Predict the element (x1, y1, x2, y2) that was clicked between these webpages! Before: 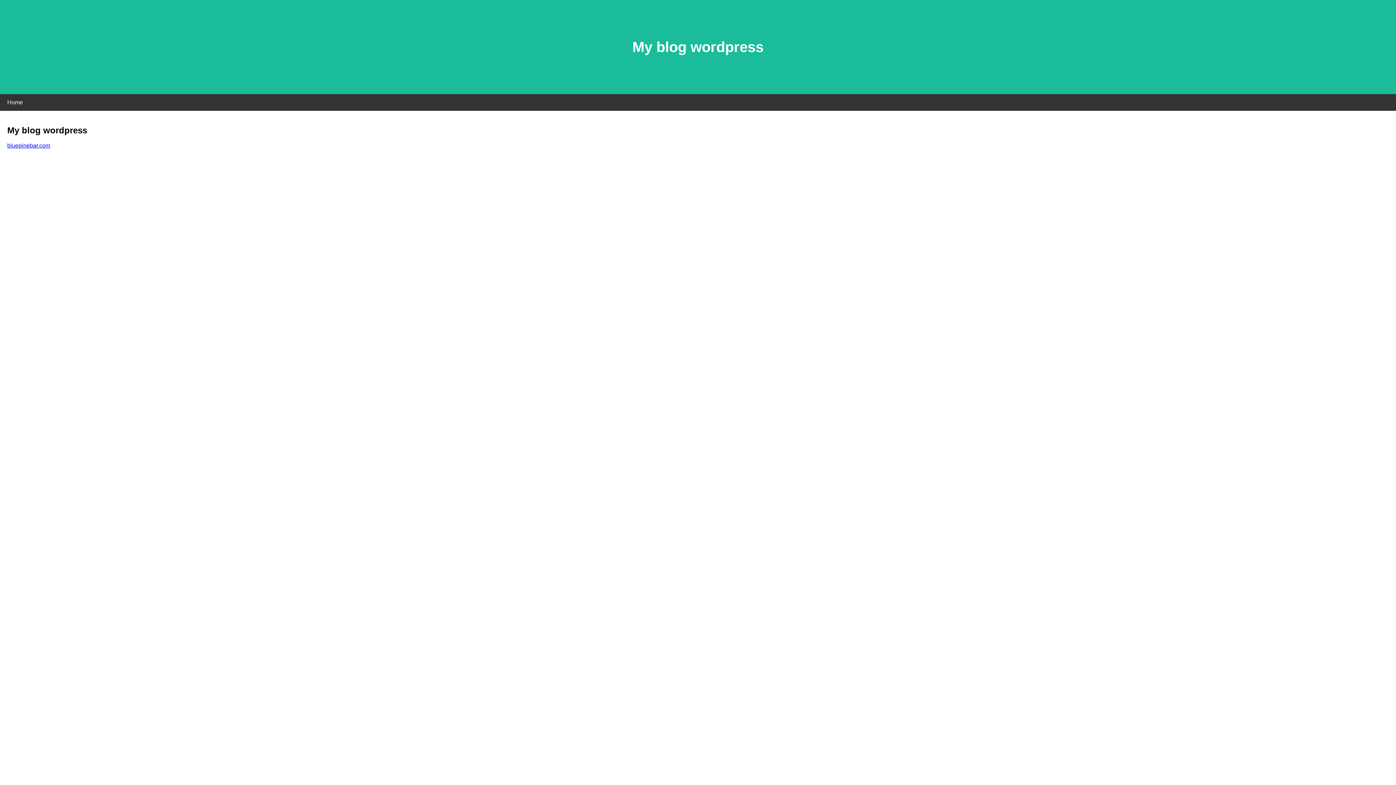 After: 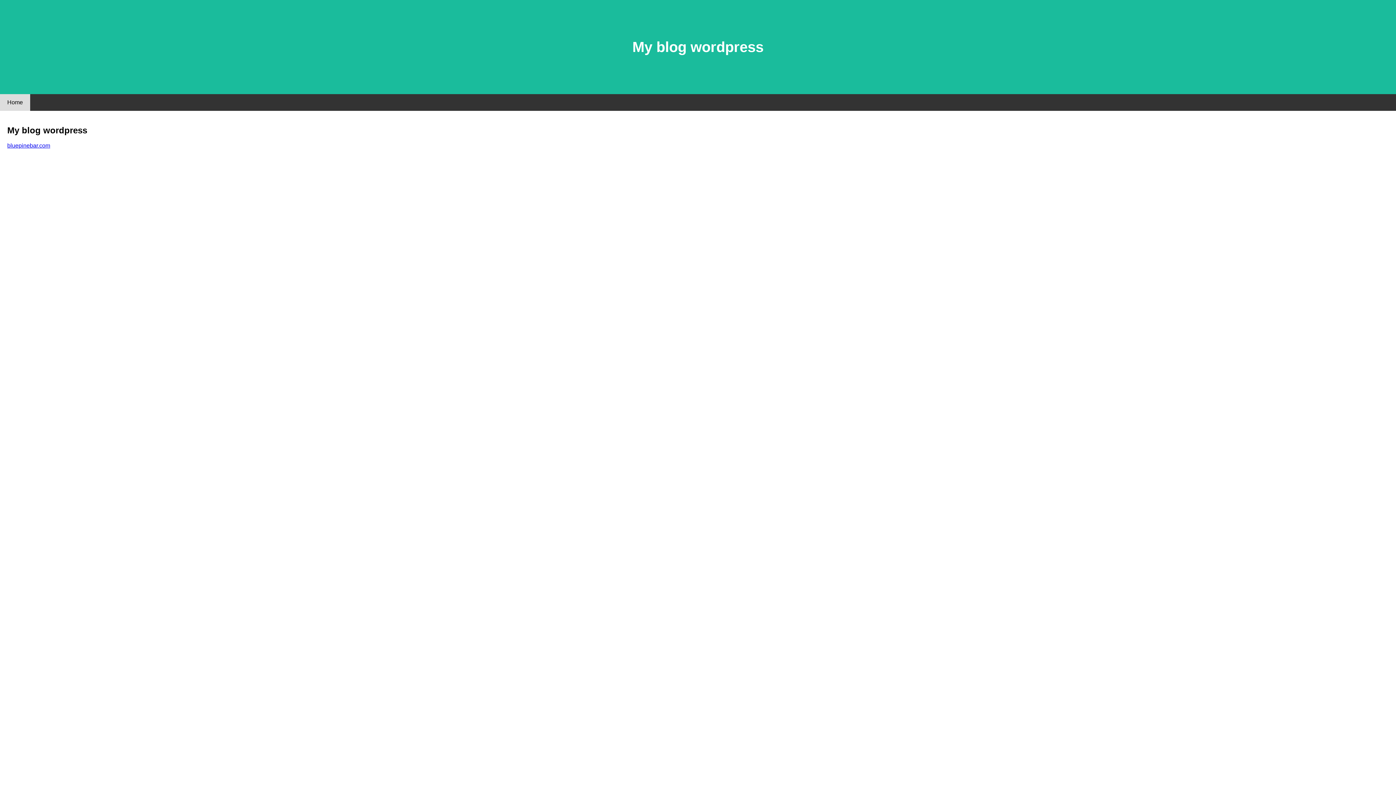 Action: bbox: (0, 94, 30, 110) label: Home